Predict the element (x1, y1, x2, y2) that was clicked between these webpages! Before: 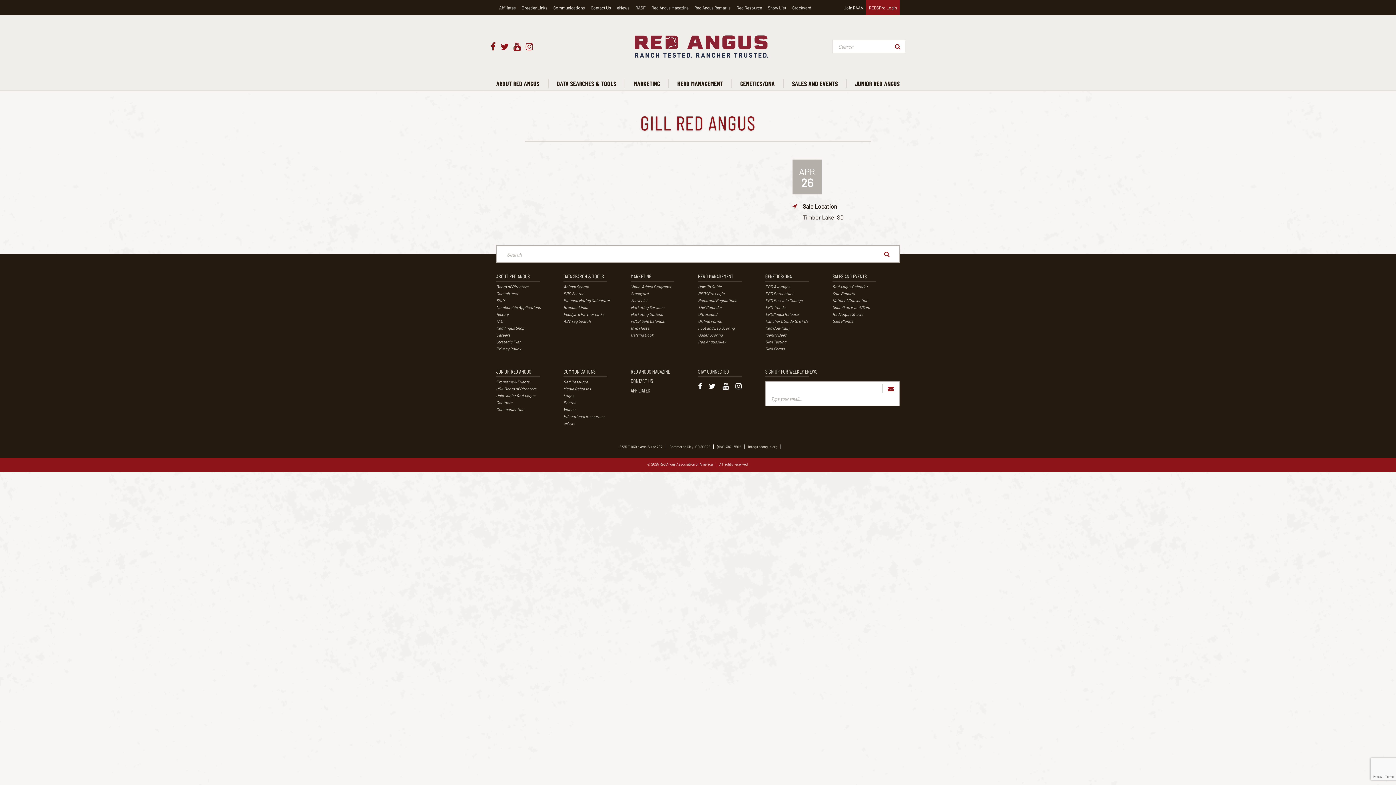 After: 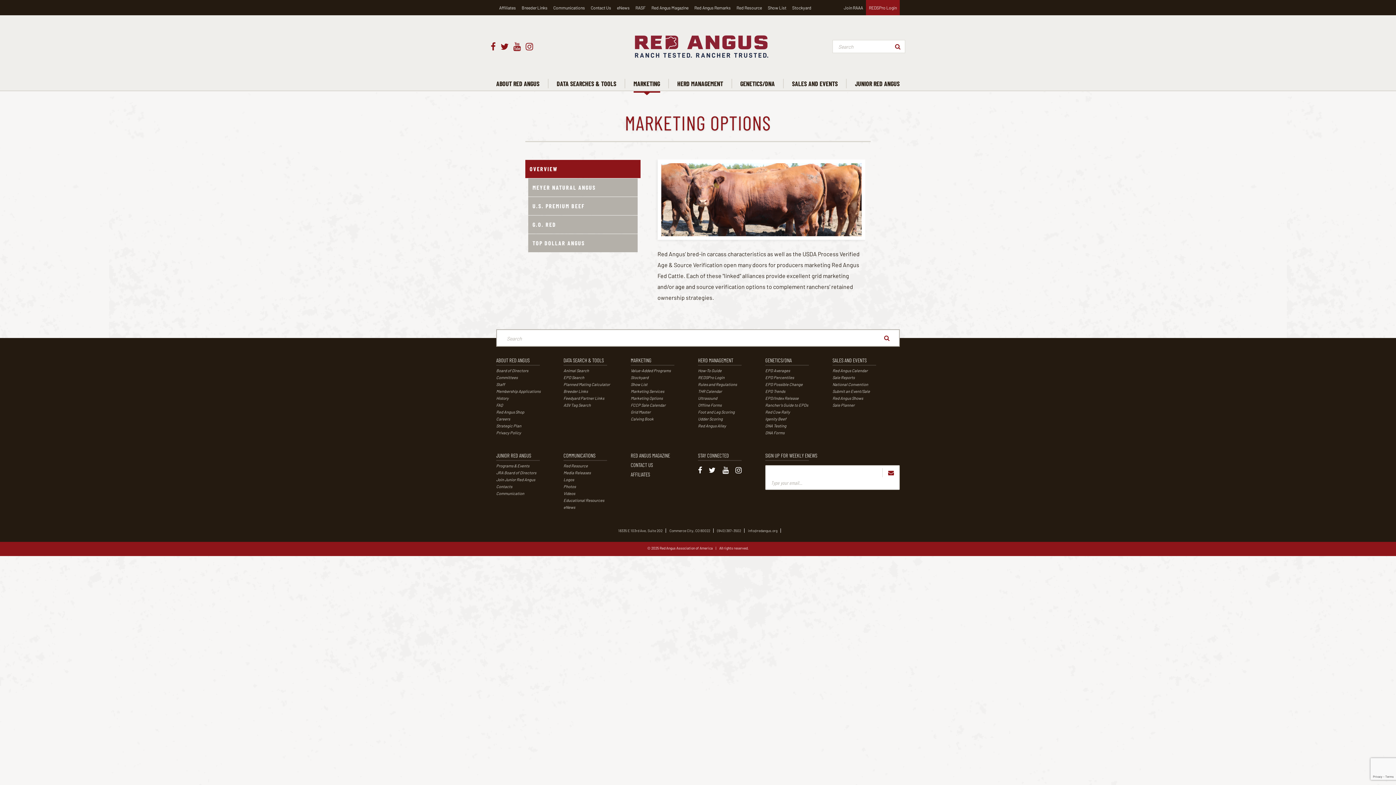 Action: bbox: (630, 312, 662, 316) label: Marketing Options